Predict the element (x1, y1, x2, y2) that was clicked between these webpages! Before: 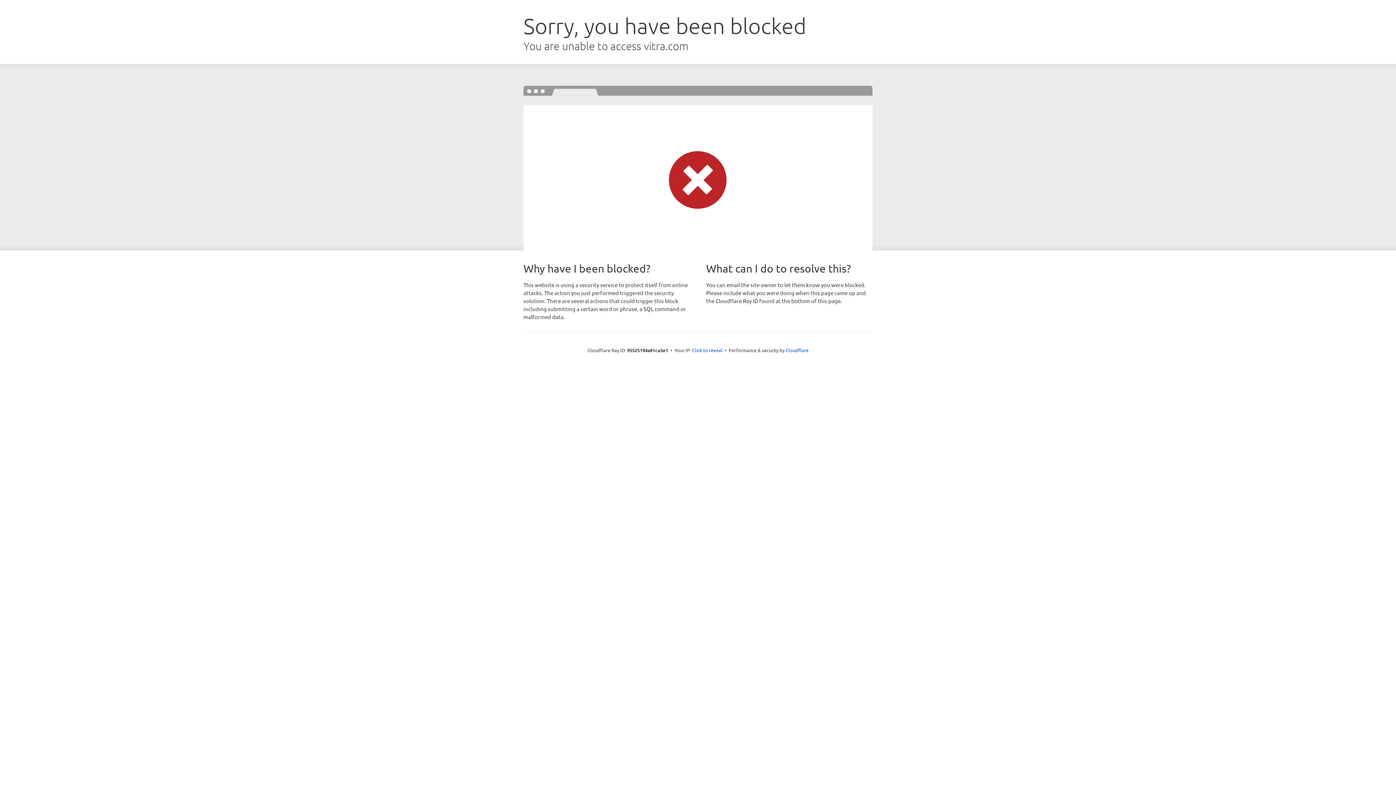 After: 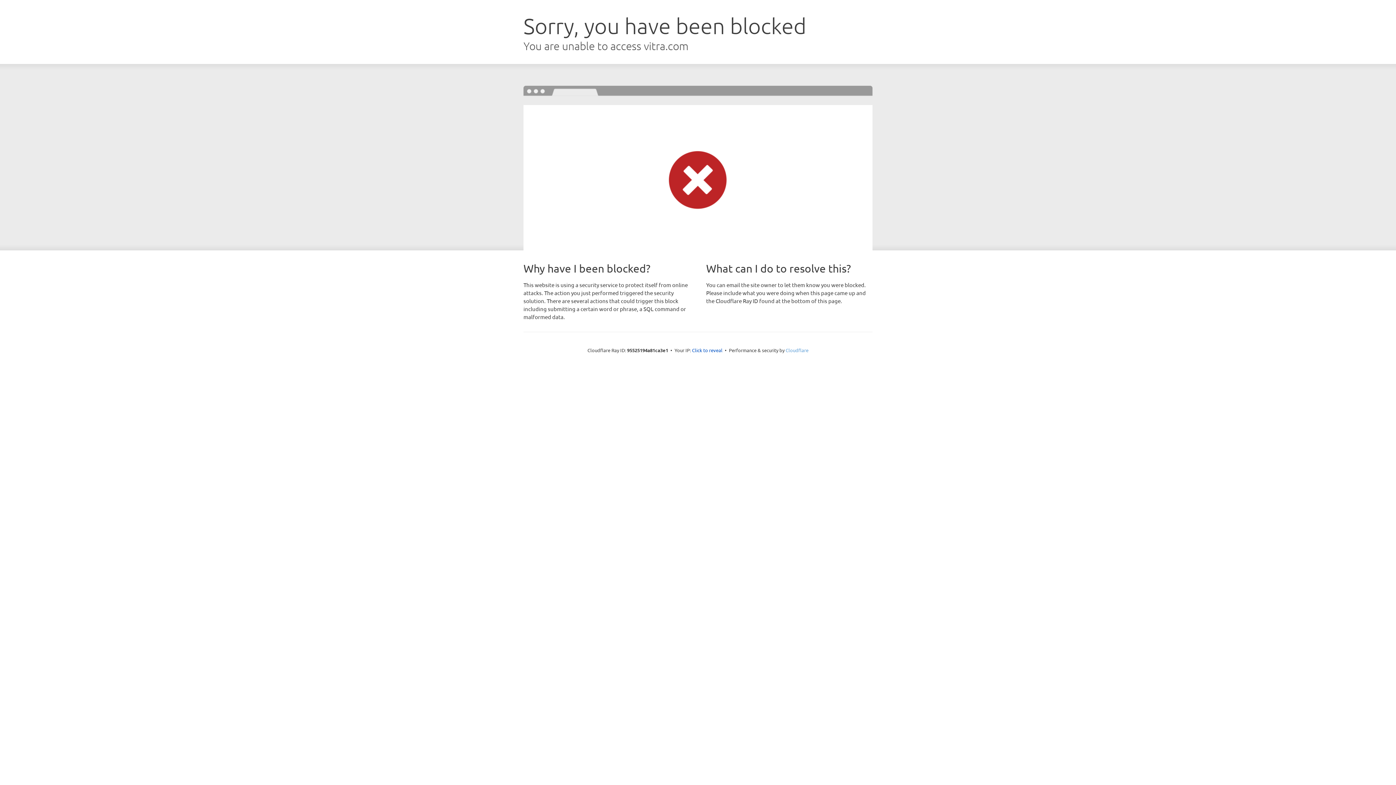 Action: bbox: (785, 347, 808, 353) label: Cloudflare